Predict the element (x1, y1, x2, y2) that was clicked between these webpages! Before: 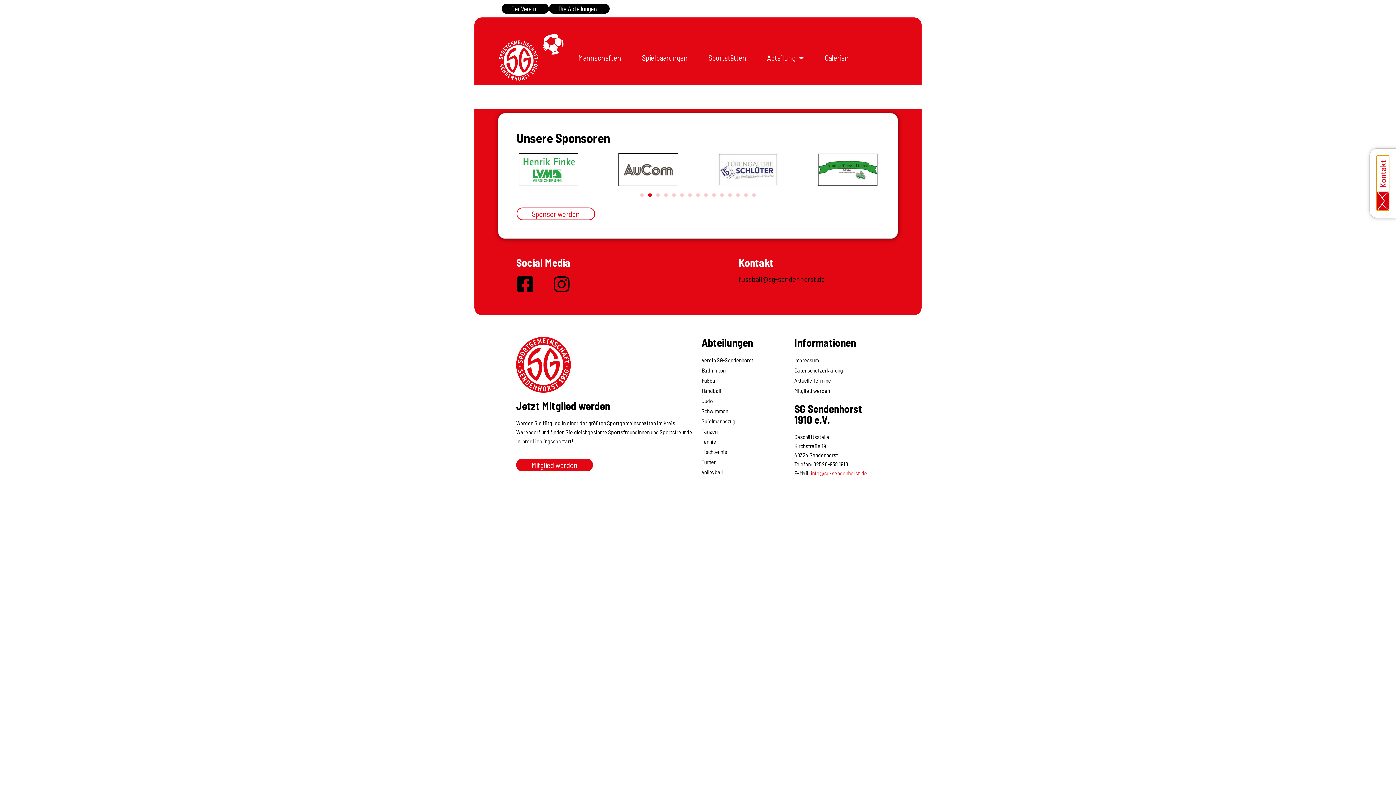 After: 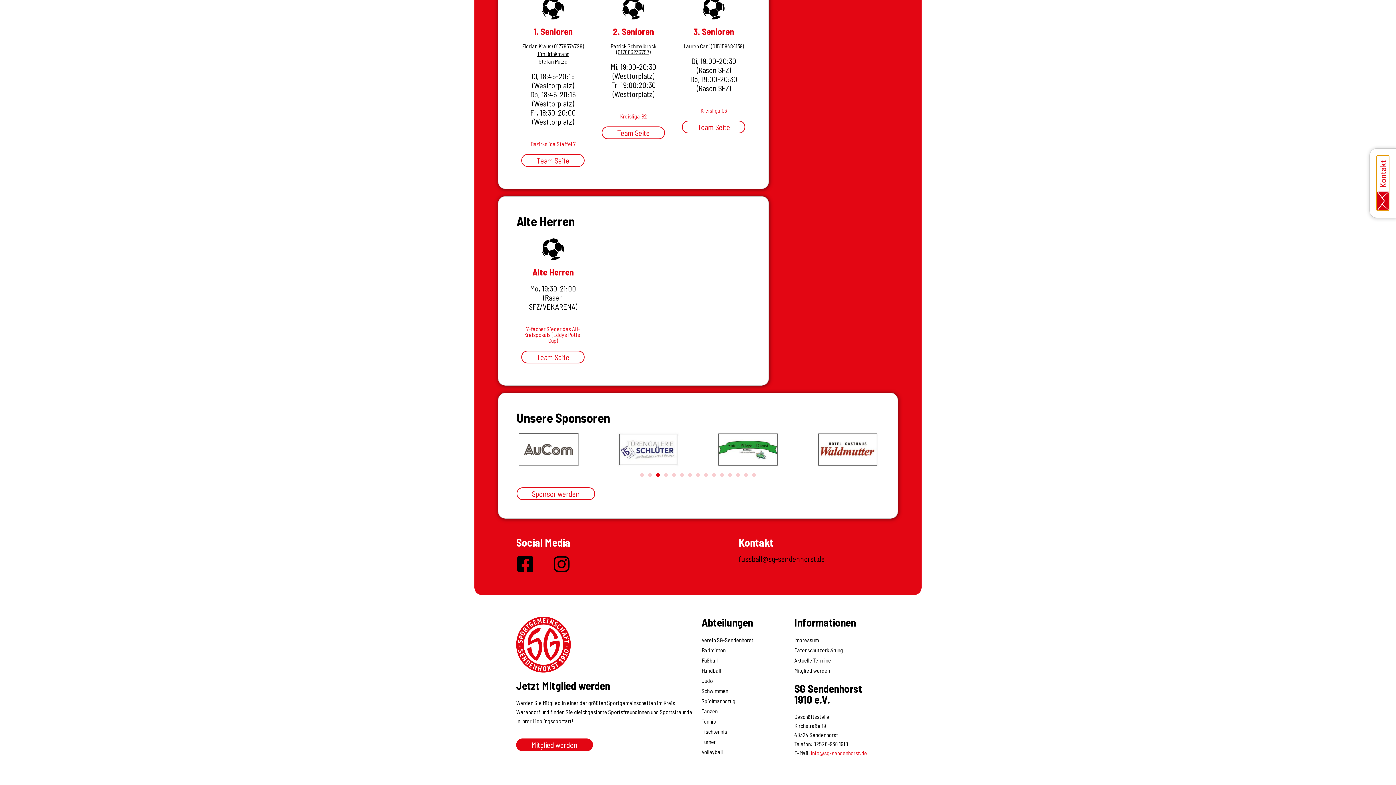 Action: label: Mannschaften bbox: (578, 49, 621, 66)